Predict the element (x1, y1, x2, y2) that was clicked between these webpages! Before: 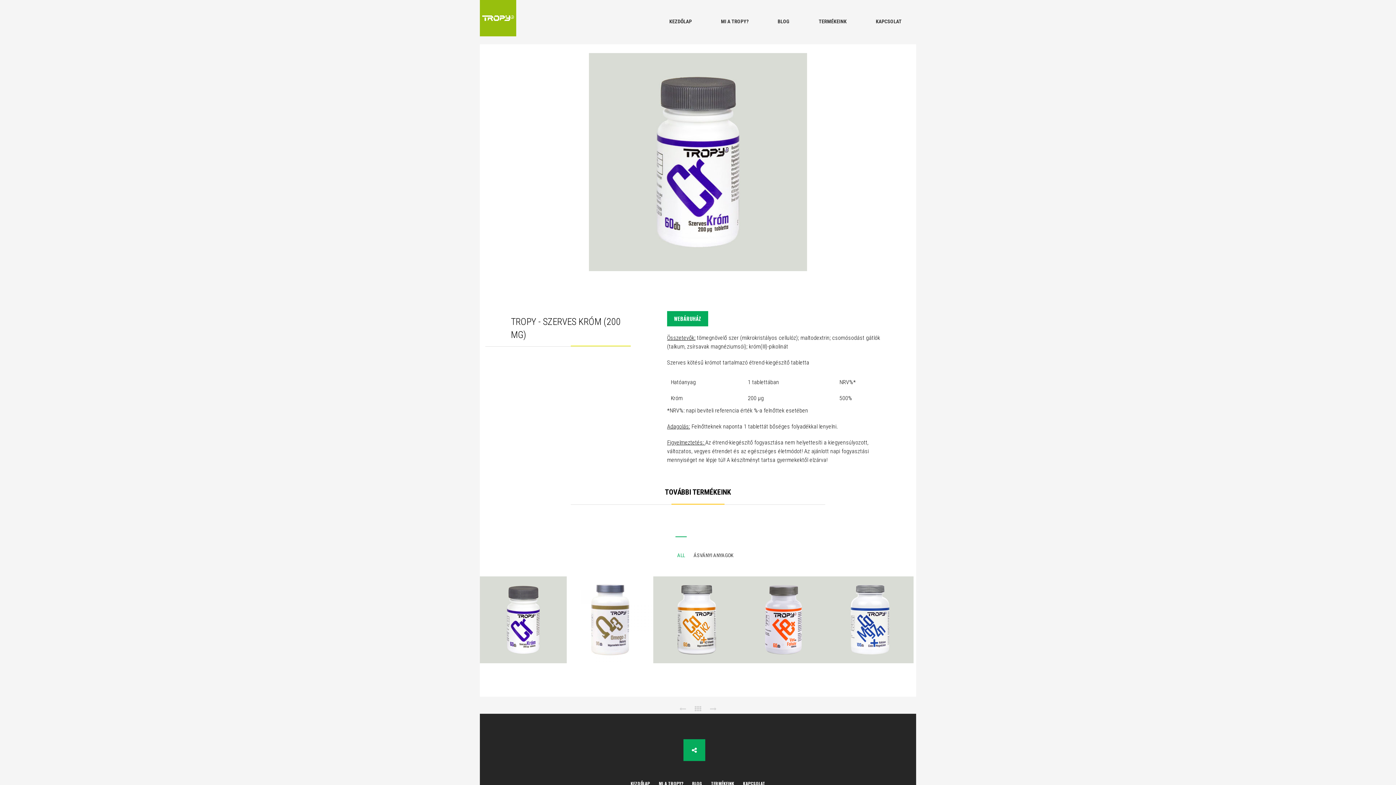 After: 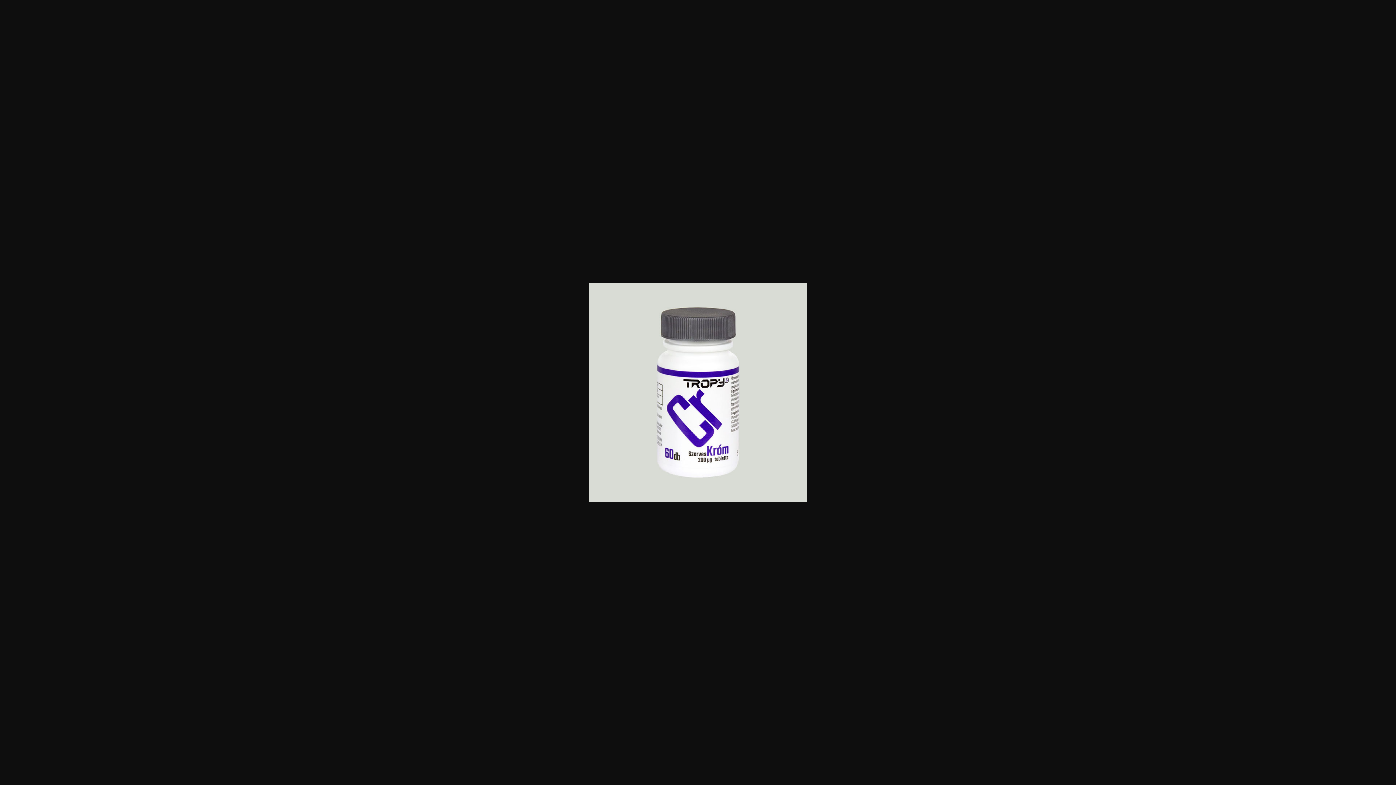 Action: bbox: (520, 620, 526, 627)